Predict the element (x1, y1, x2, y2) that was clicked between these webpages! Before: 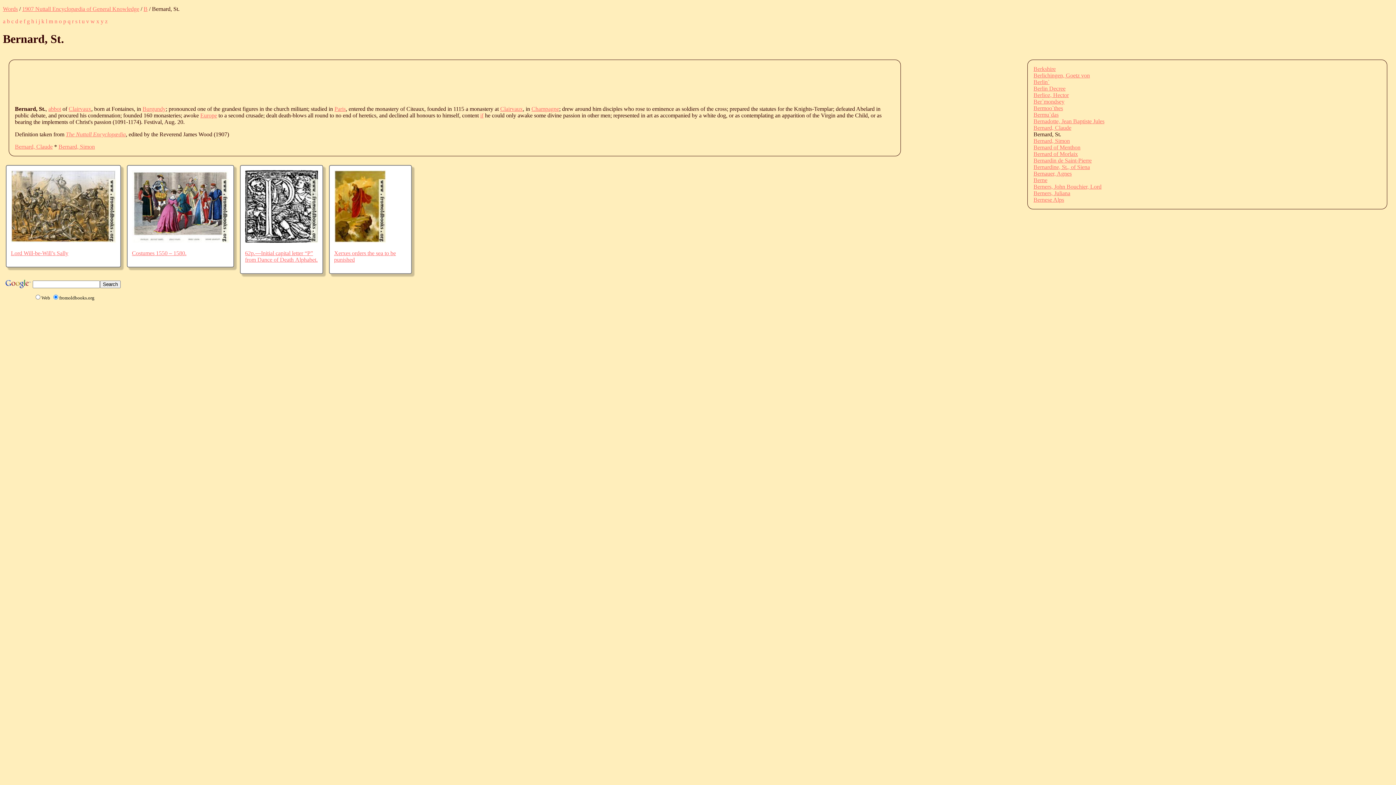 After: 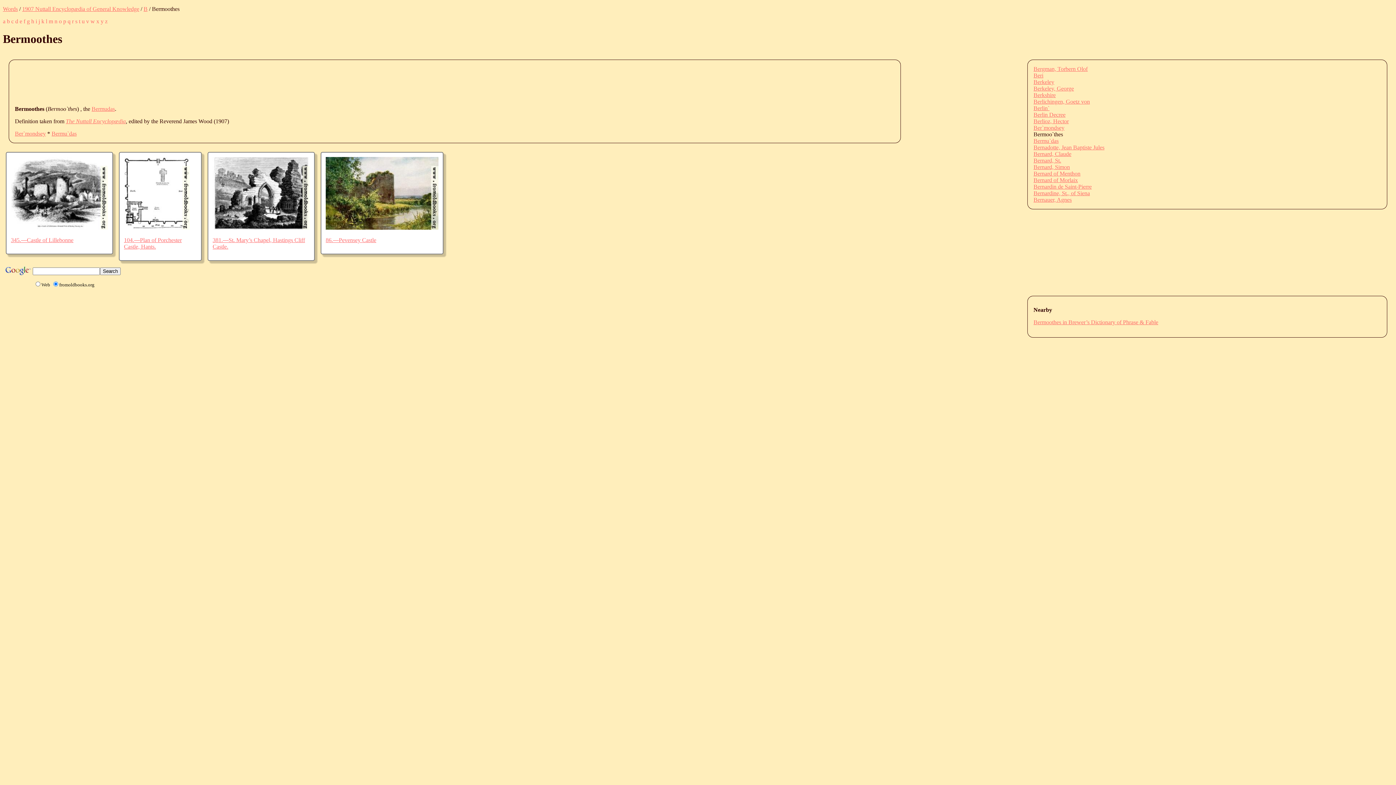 Action: bbox: (1033, 105, 1063, 111) label: Bermoo`thes